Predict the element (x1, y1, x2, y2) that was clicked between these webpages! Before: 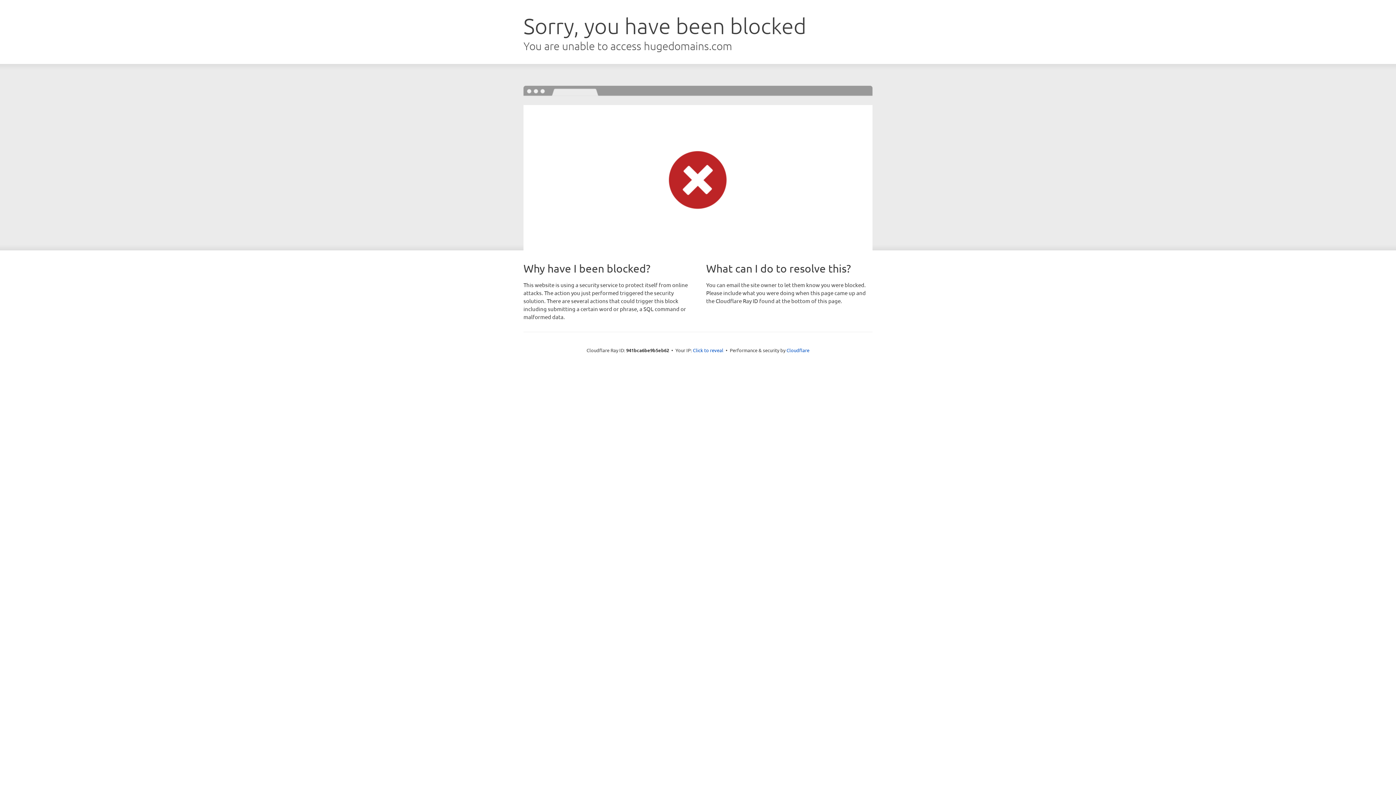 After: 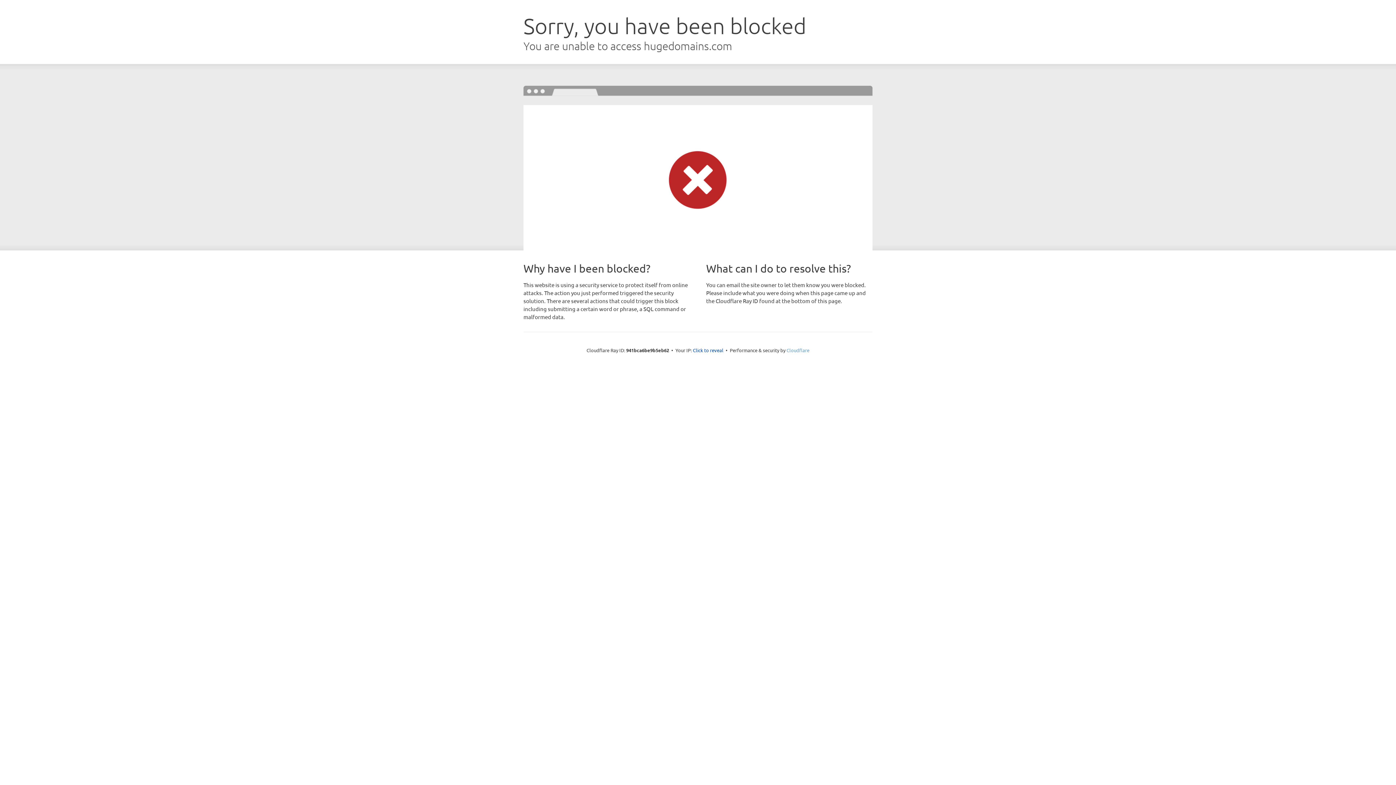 Action: label: Cloudflare bbox: (786, 347, 809, 353)